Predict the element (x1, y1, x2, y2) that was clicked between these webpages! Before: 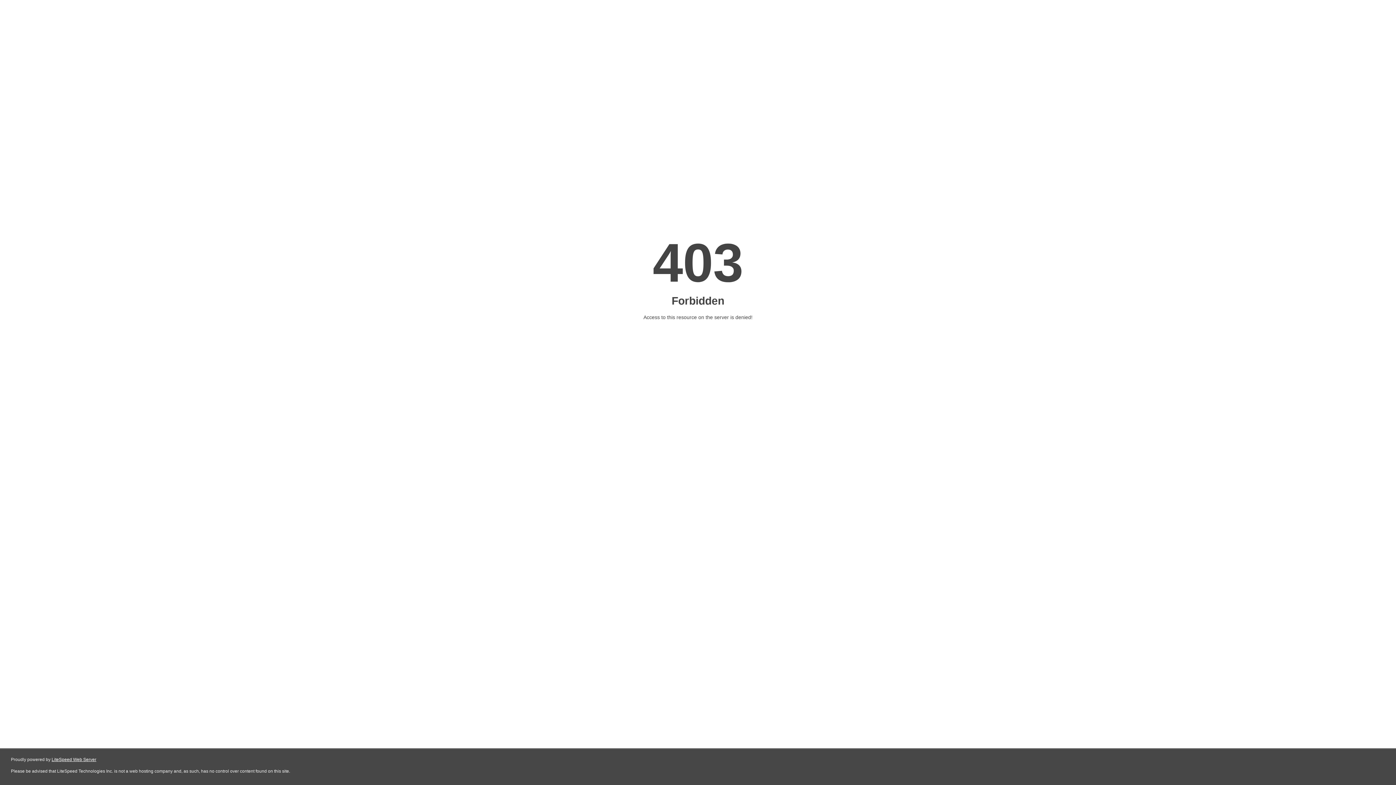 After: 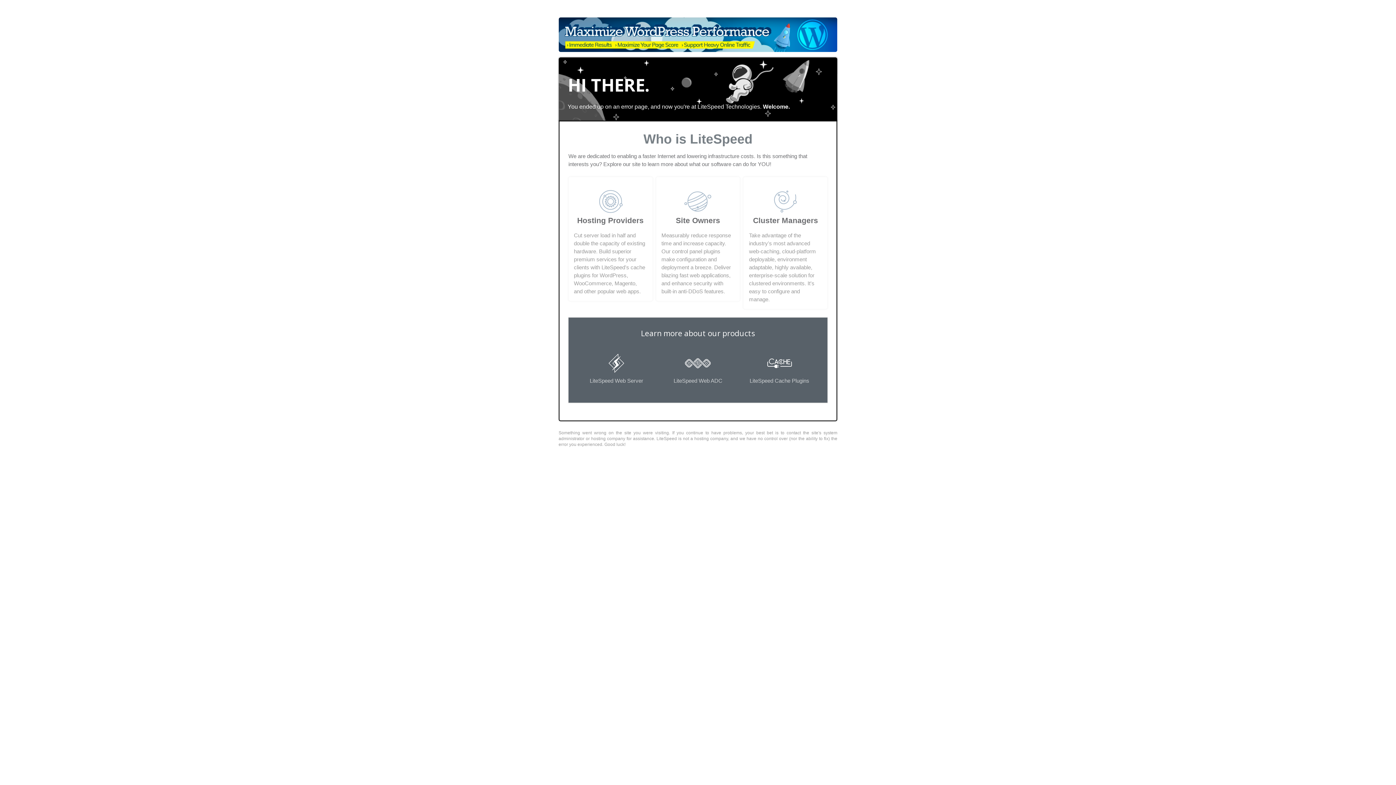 Action: bbox: (51, 757, 96, 762) label: LiteSpeed Web Server